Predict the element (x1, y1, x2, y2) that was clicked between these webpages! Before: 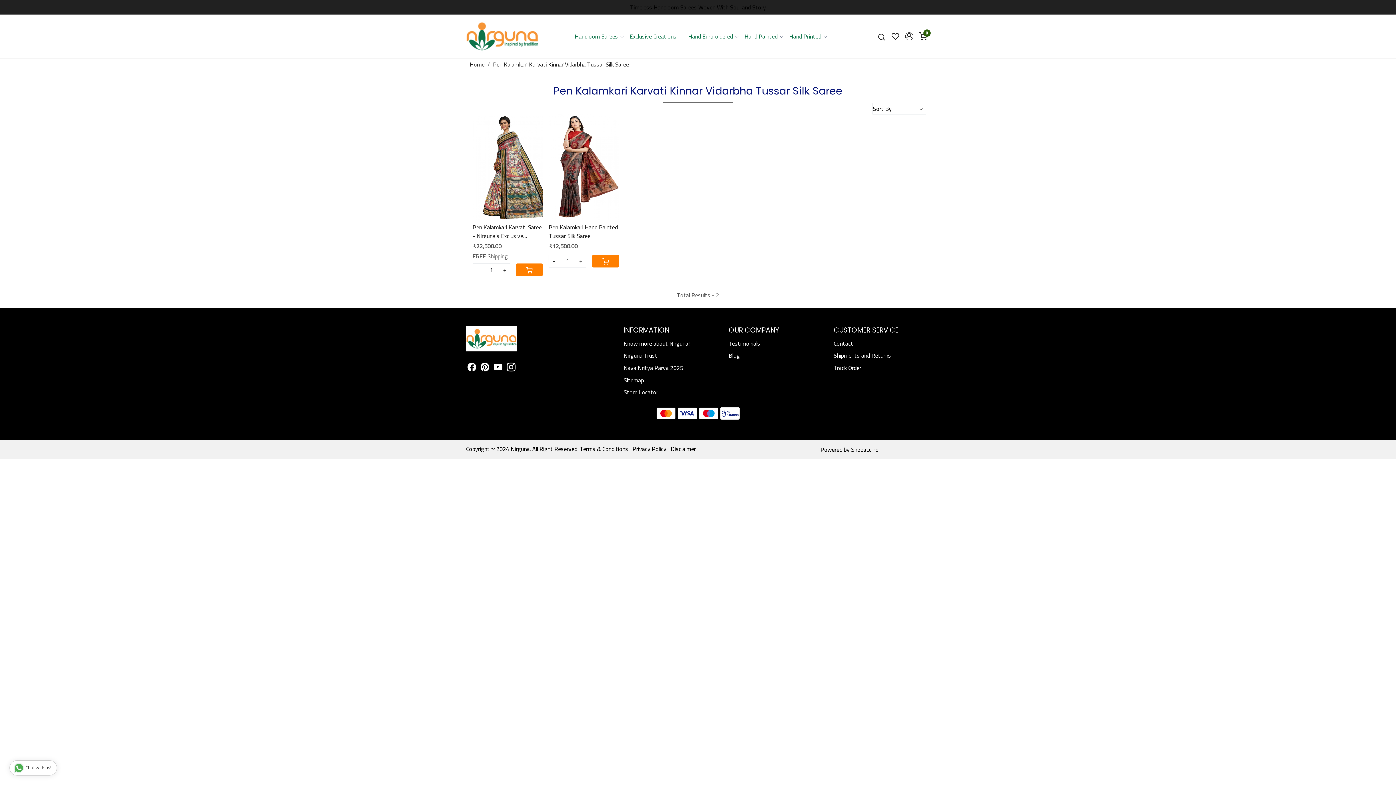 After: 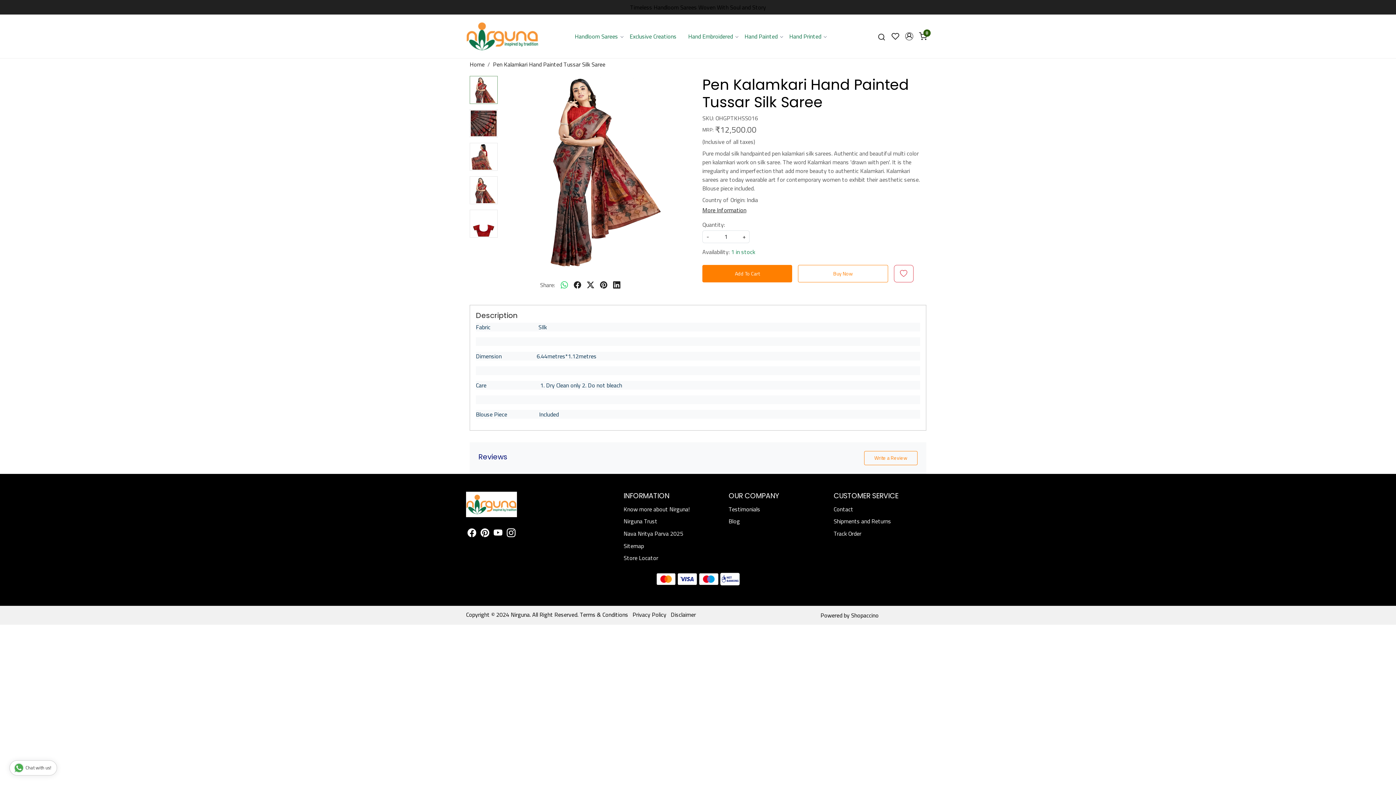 Action: bbox: (548, 114, 619, 220) label: Loading...